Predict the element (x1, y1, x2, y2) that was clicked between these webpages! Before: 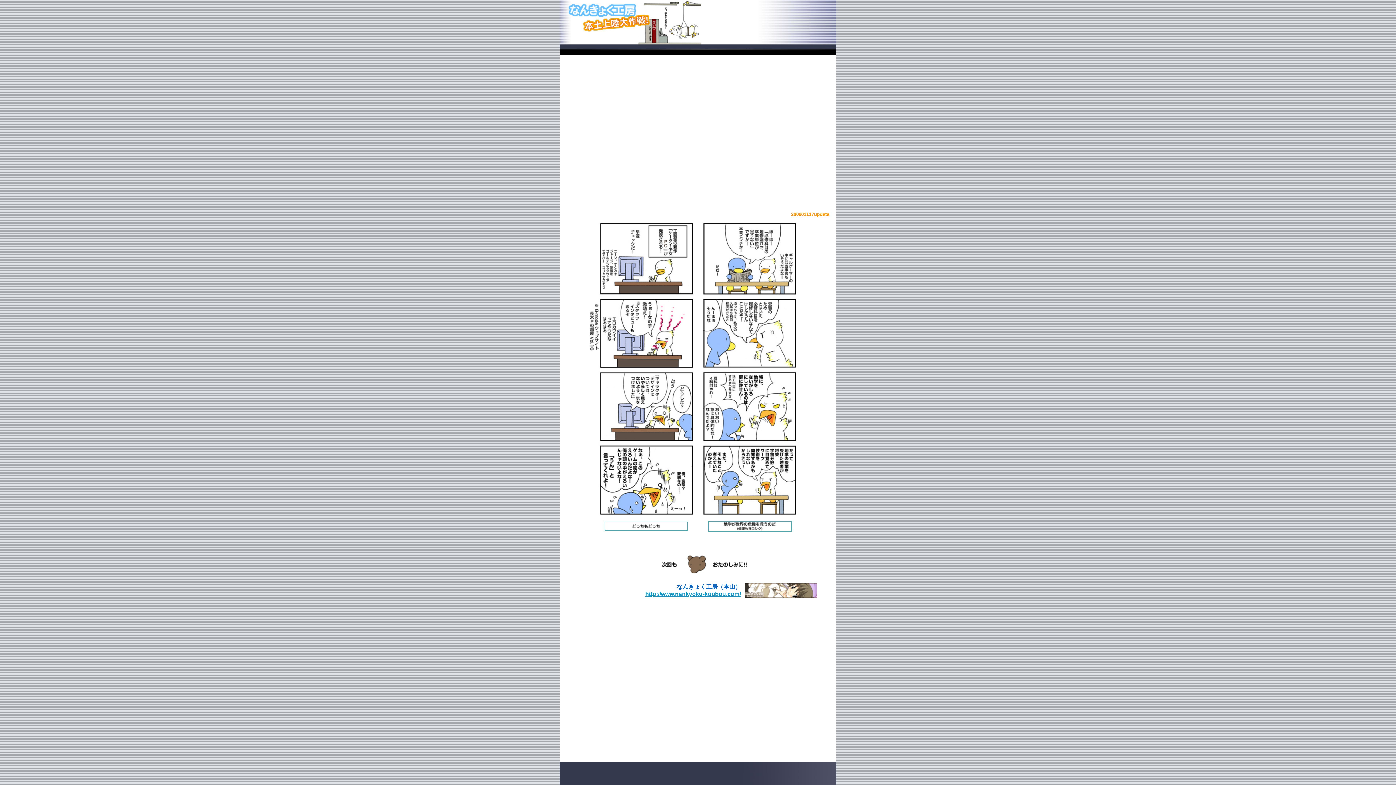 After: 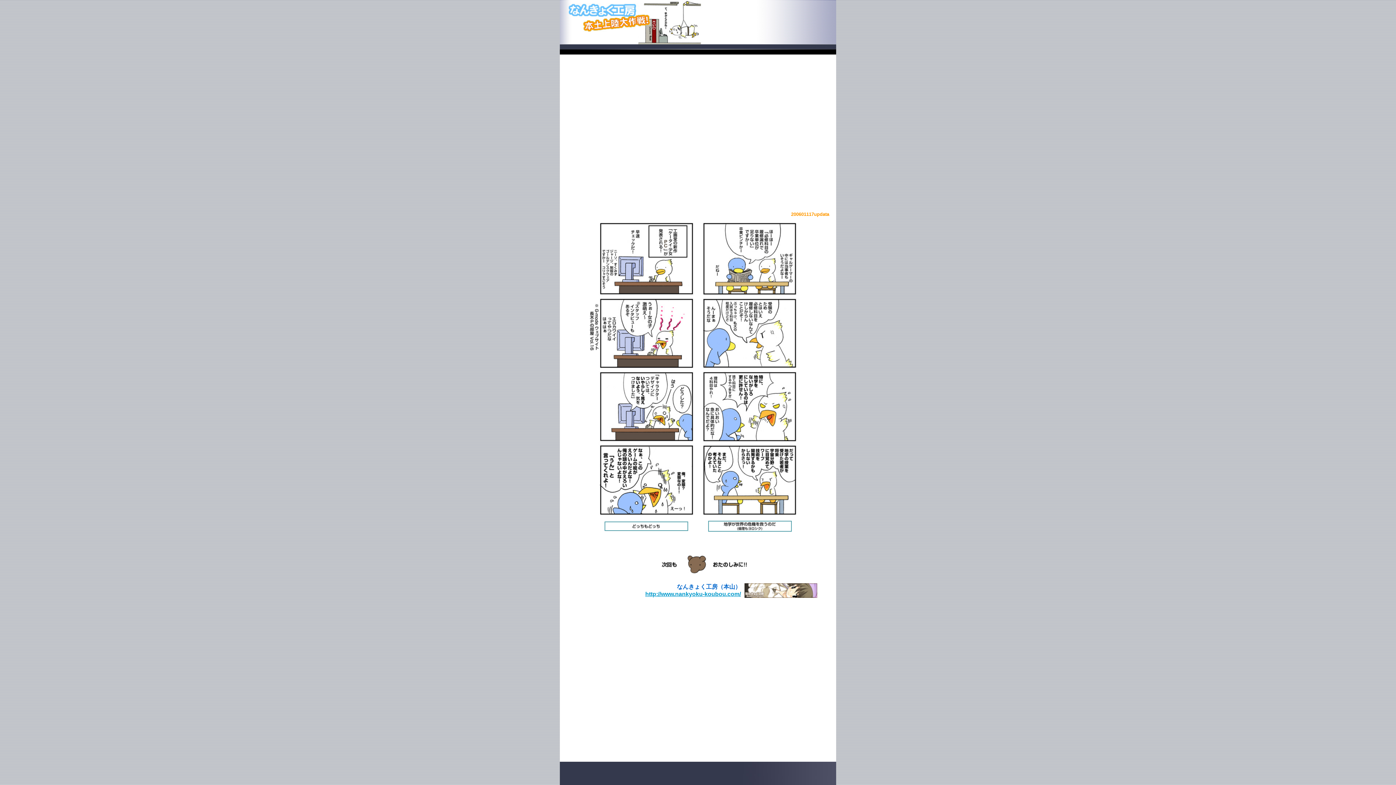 Action: bbox: (645, 591, 741, 597) label: http://www.nankyoku-koubou.com/